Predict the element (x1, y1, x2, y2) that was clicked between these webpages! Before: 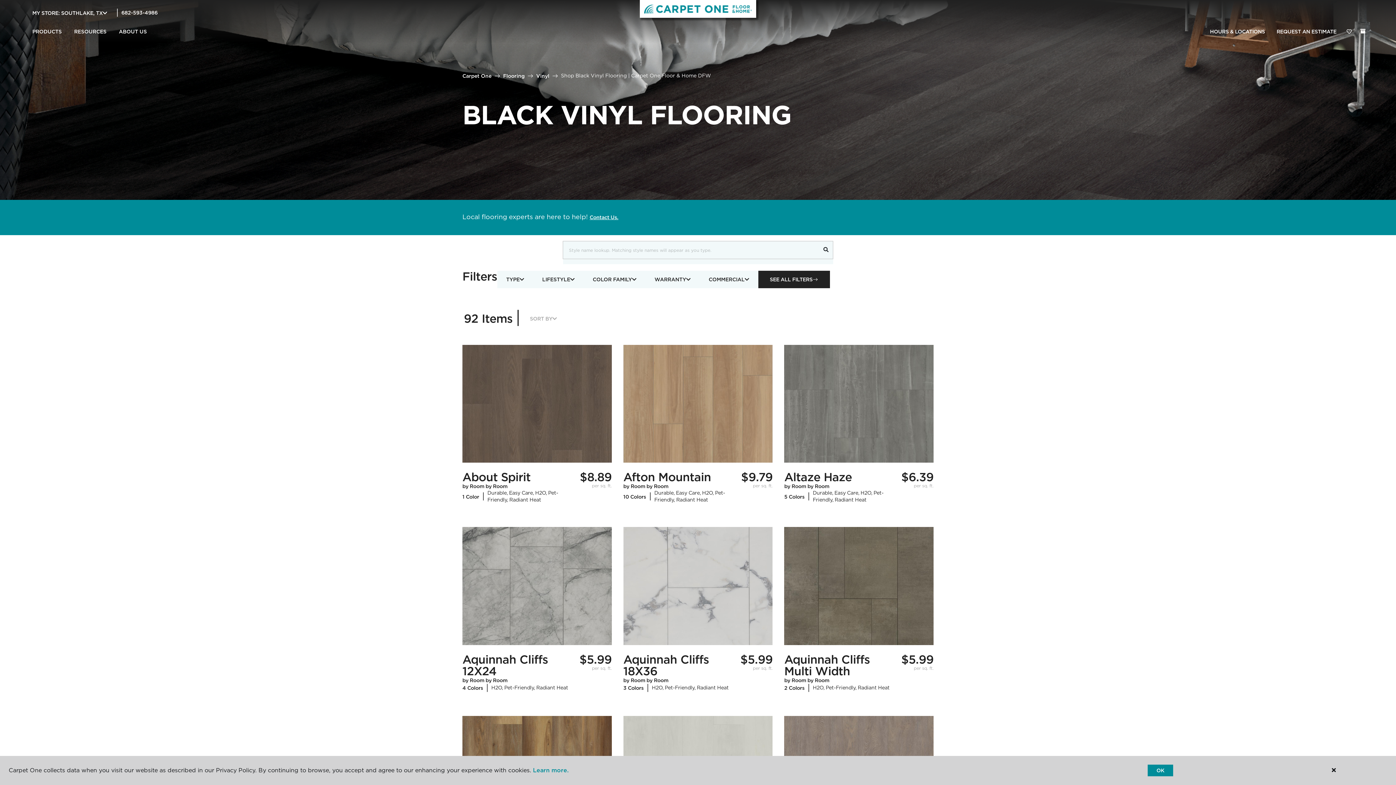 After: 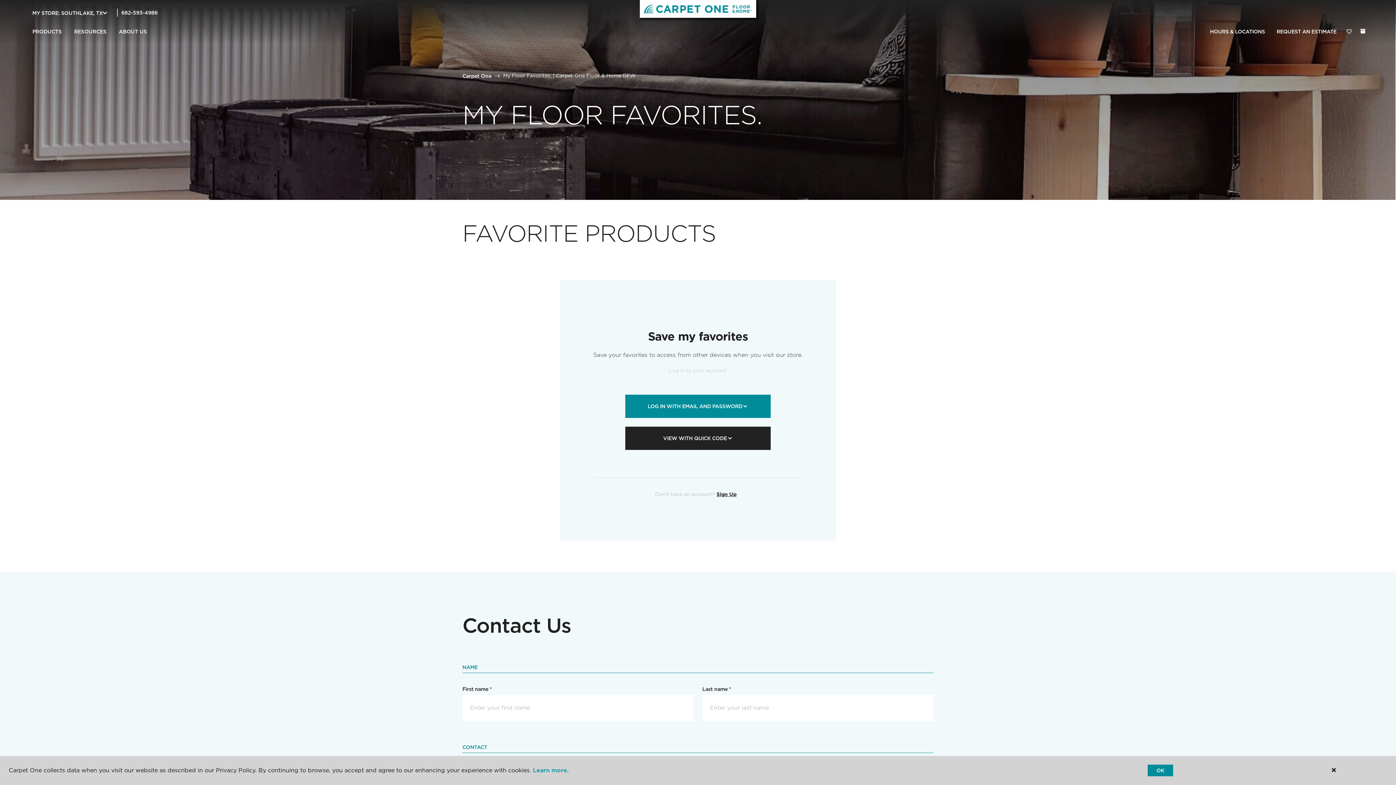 Action: bbox: (1342, 24, 1356, 39) label: Favorites